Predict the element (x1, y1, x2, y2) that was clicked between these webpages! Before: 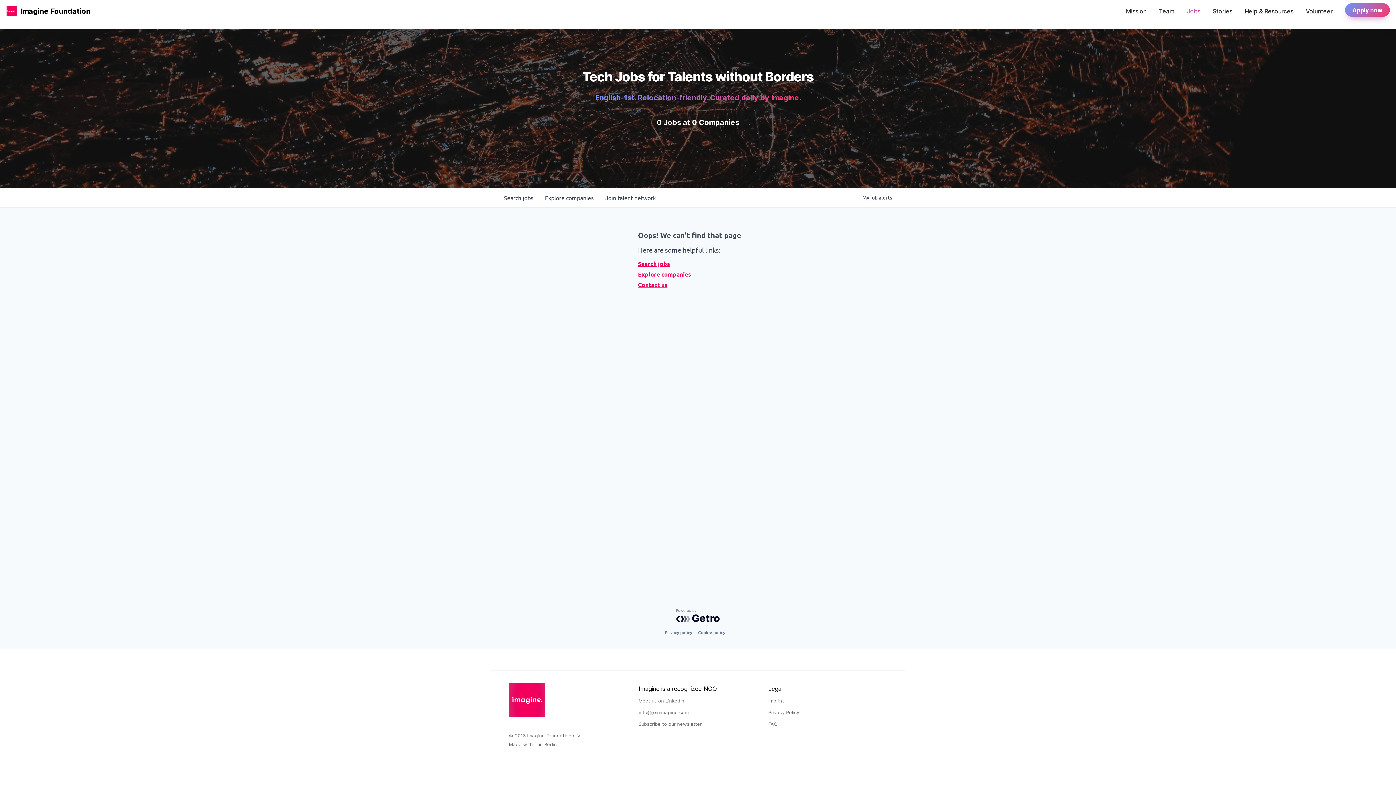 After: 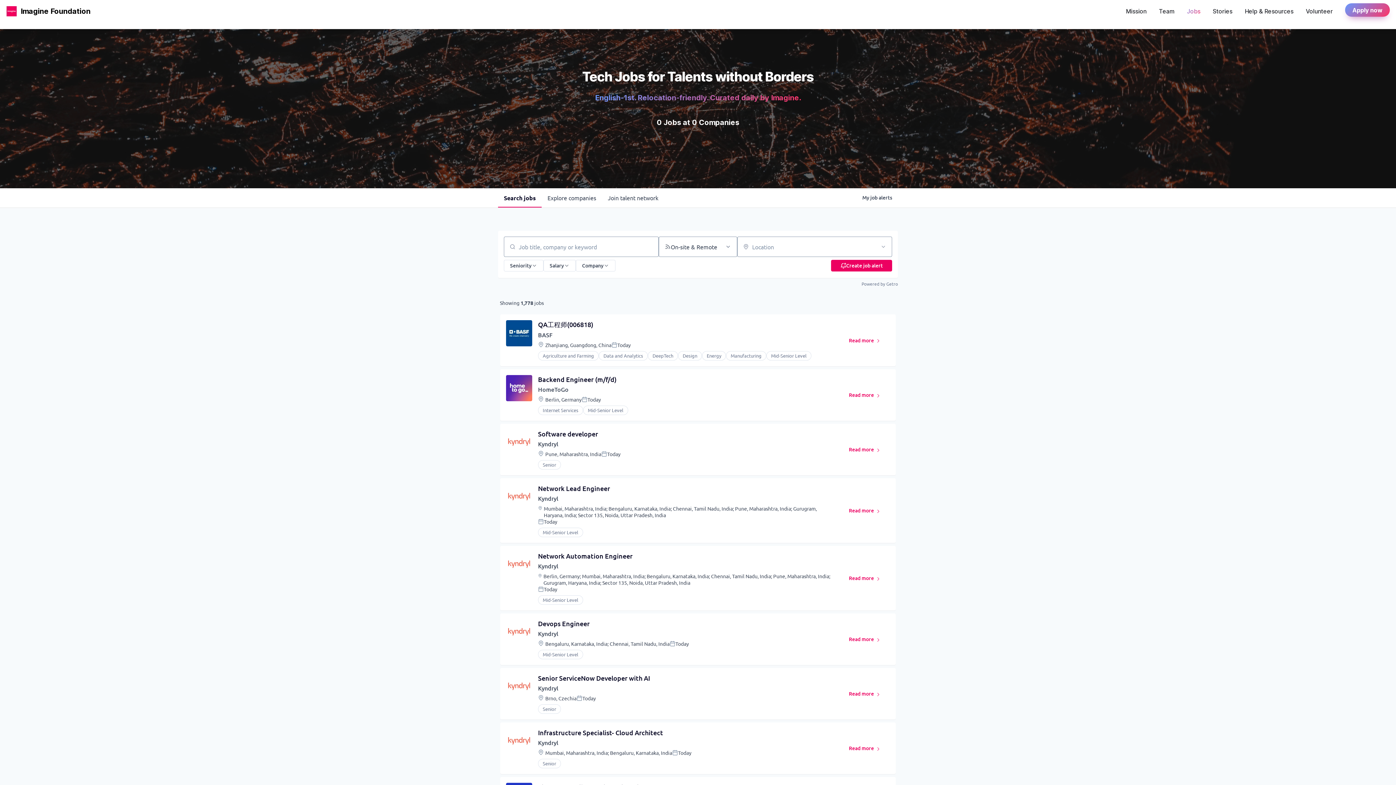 Action: bbox: (498, 188, 539, 207) label: Search 
jobs